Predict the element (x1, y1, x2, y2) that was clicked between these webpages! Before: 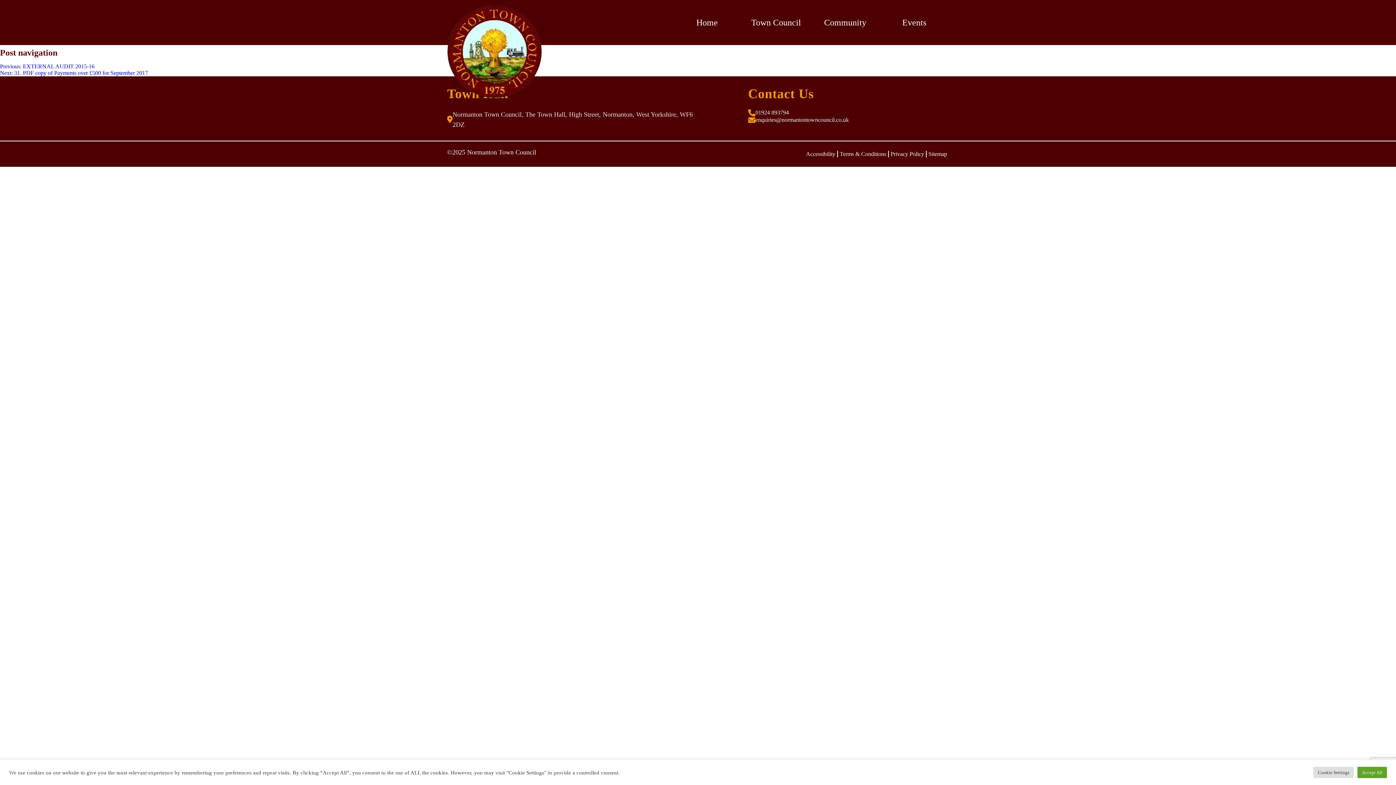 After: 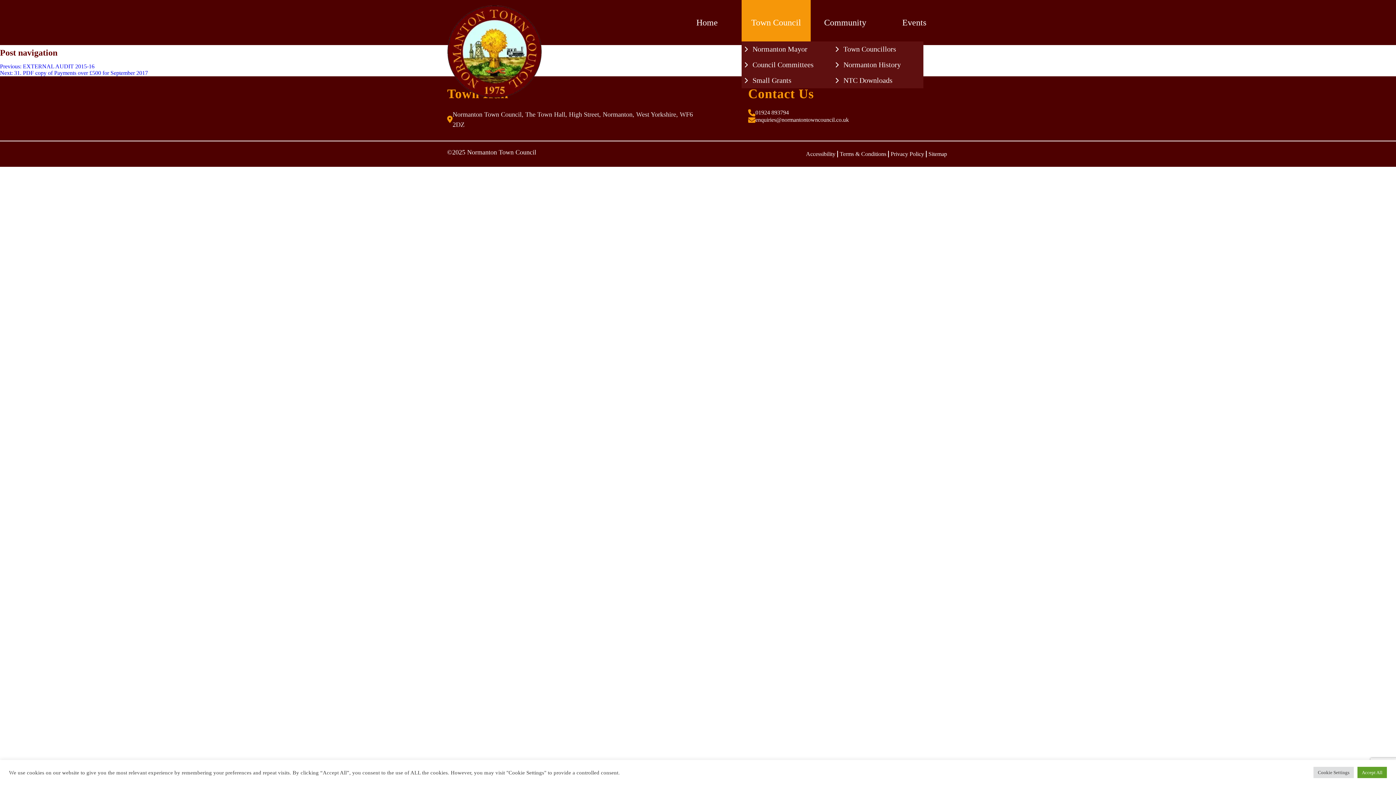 Action: label: Town Council bbox: (741, 0, 810, 45)